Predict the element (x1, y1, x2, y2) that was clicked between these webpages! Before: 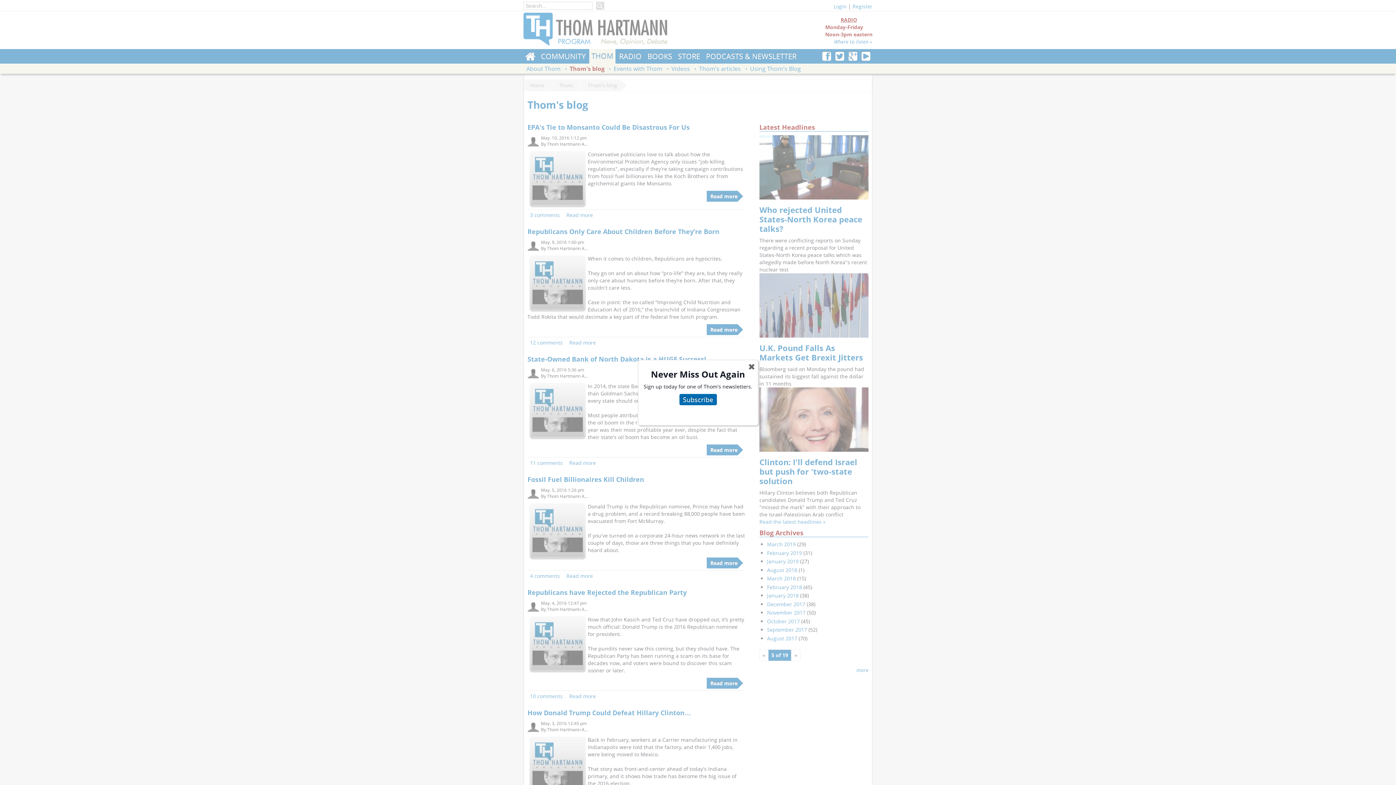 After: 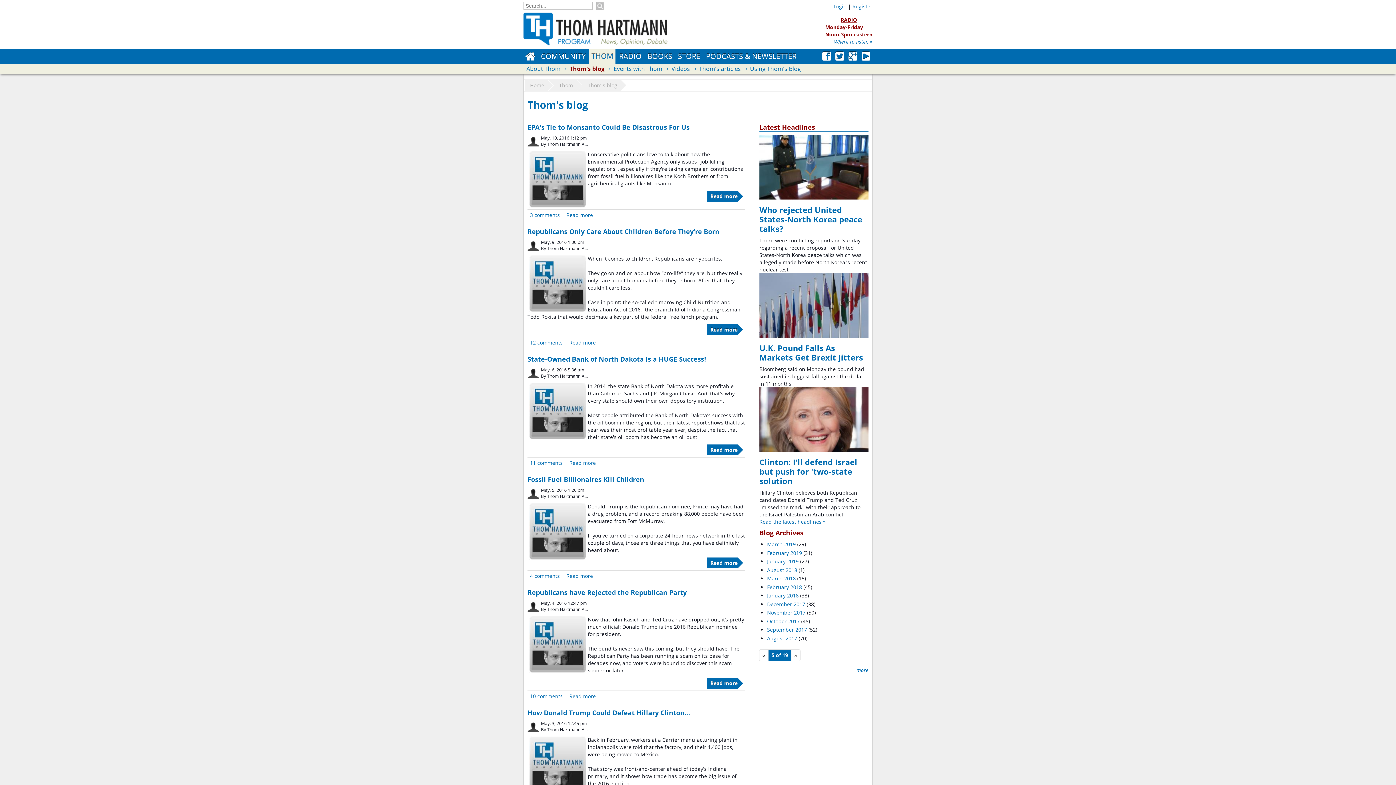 Action: label: ✖ bbox: (743, 358, 759, 375)